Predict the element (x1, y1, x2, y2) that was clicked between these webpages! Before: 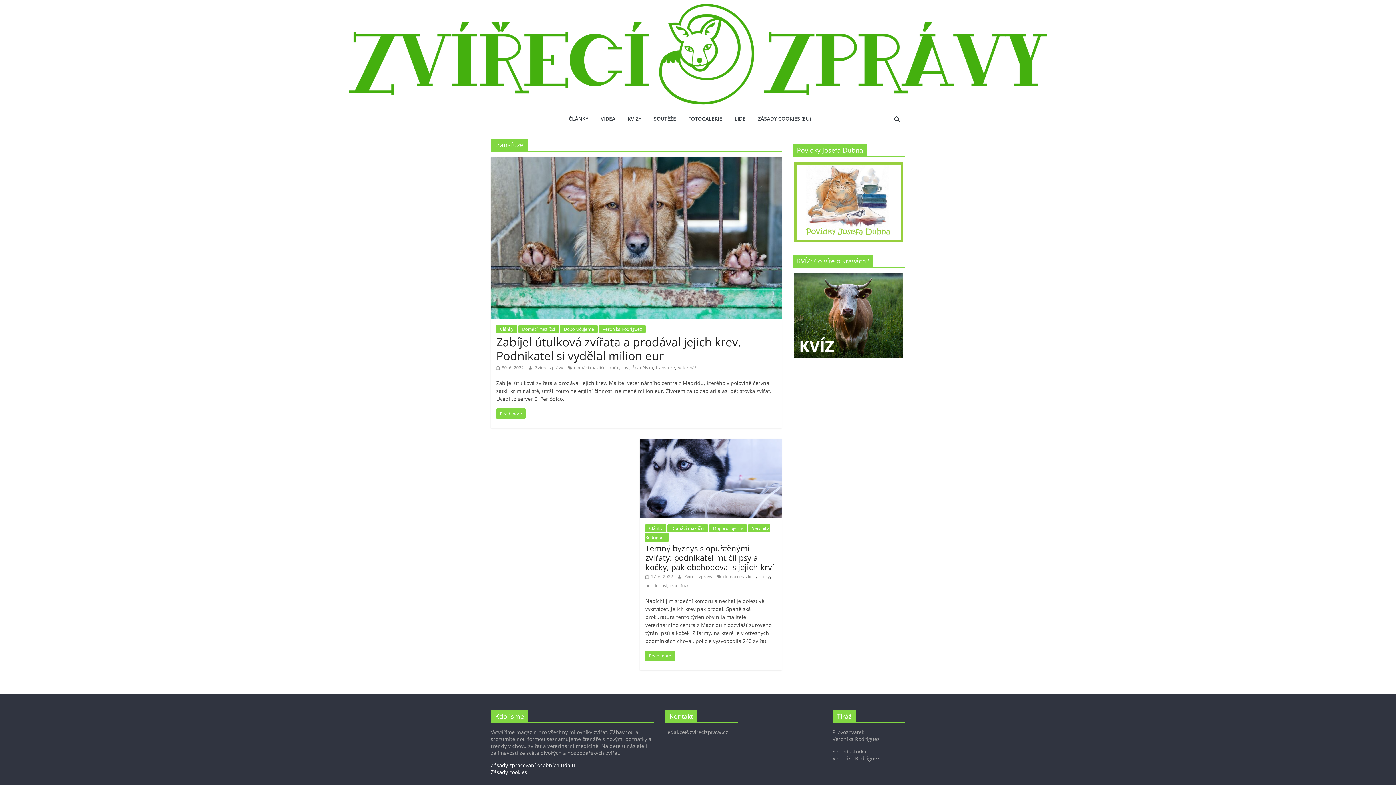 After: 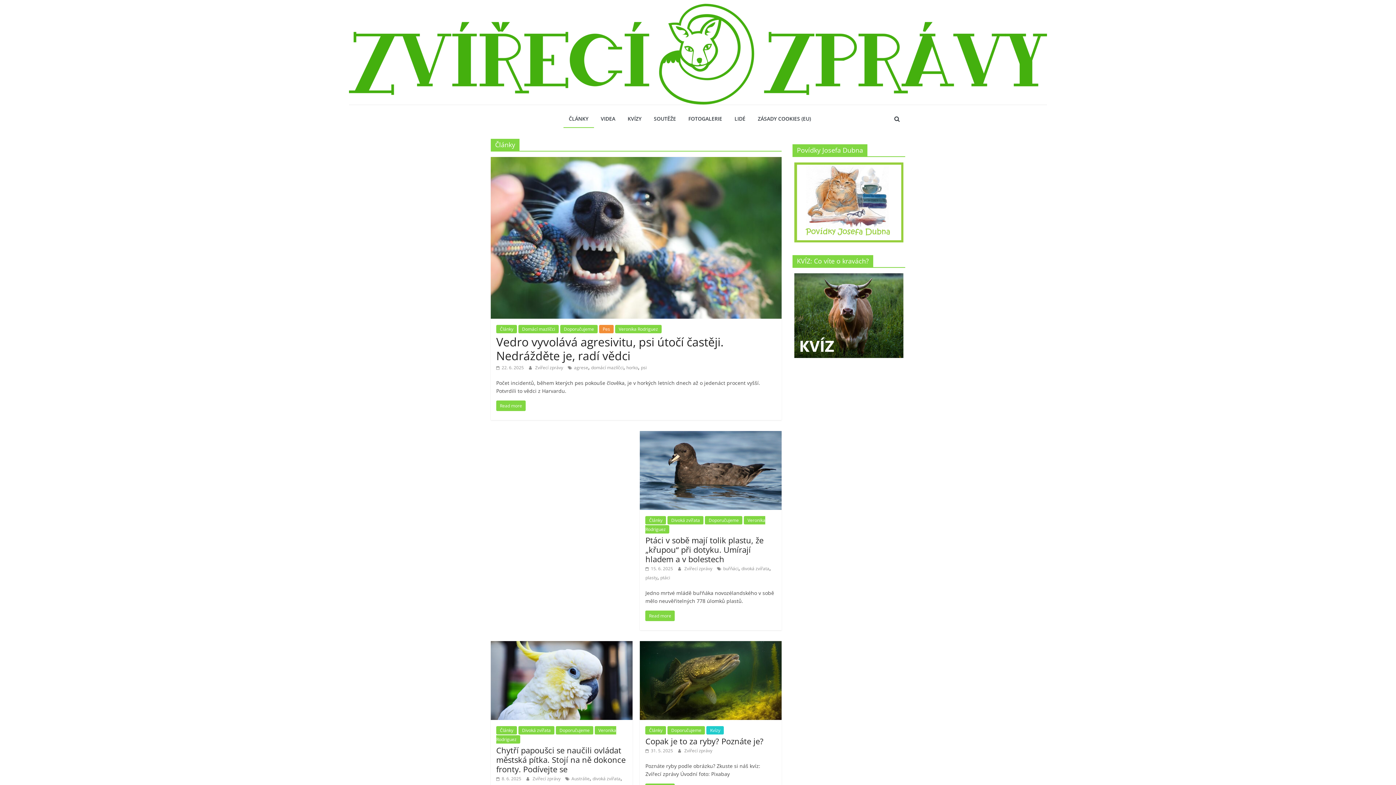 Action: label: ČLÁNKY bbox: (563, 110, 594, 128)